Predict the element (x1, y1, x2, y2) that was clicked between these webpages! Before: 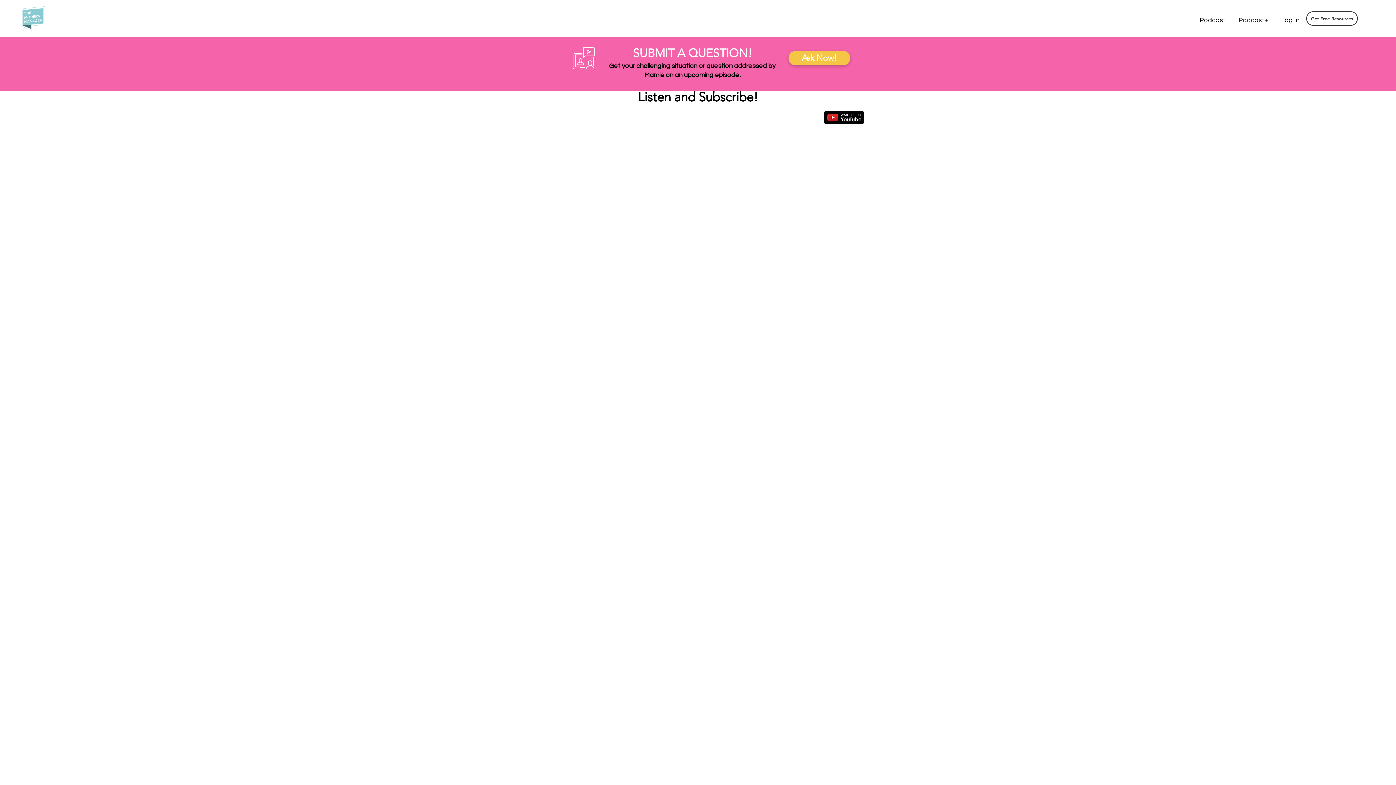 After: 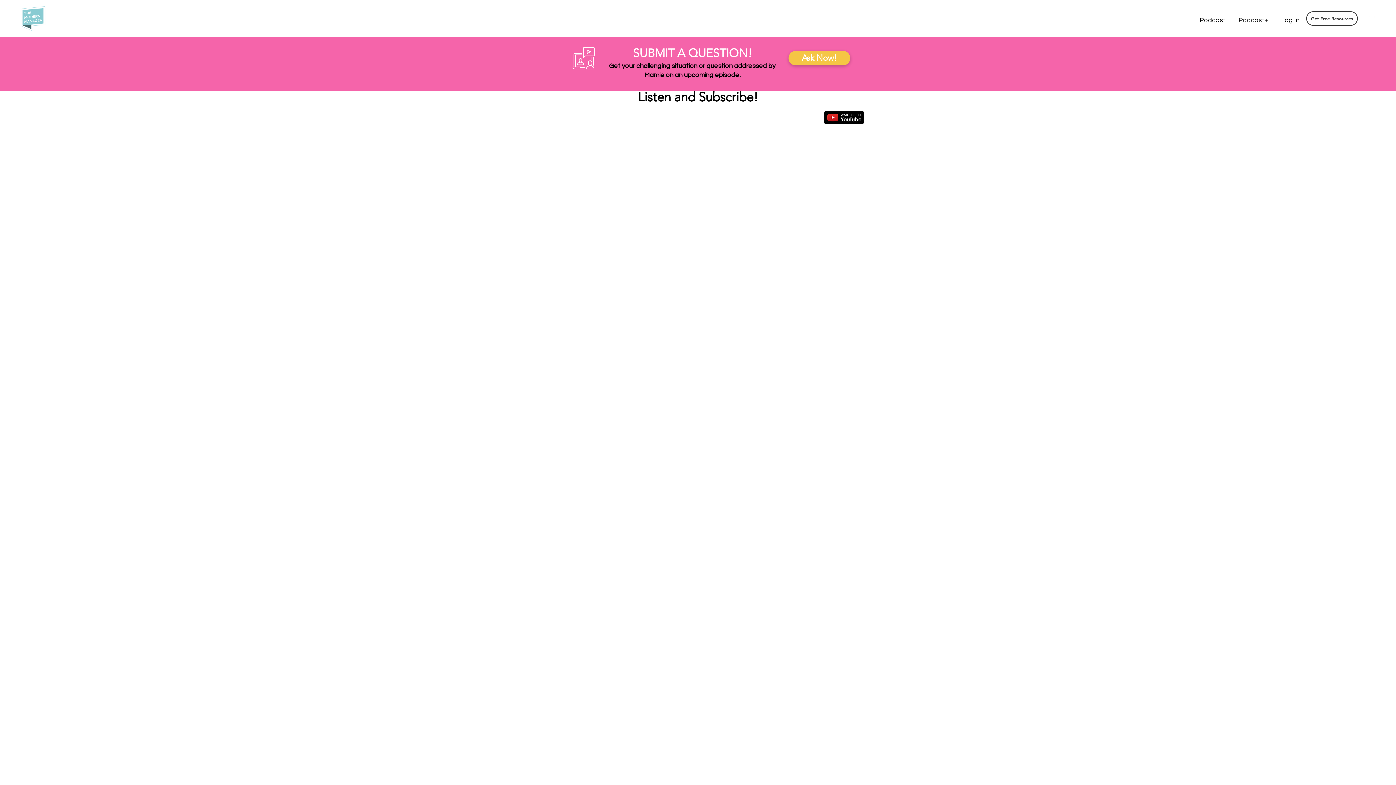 Action: label: Facebook bbox: (1356, 13, 1363, 20)